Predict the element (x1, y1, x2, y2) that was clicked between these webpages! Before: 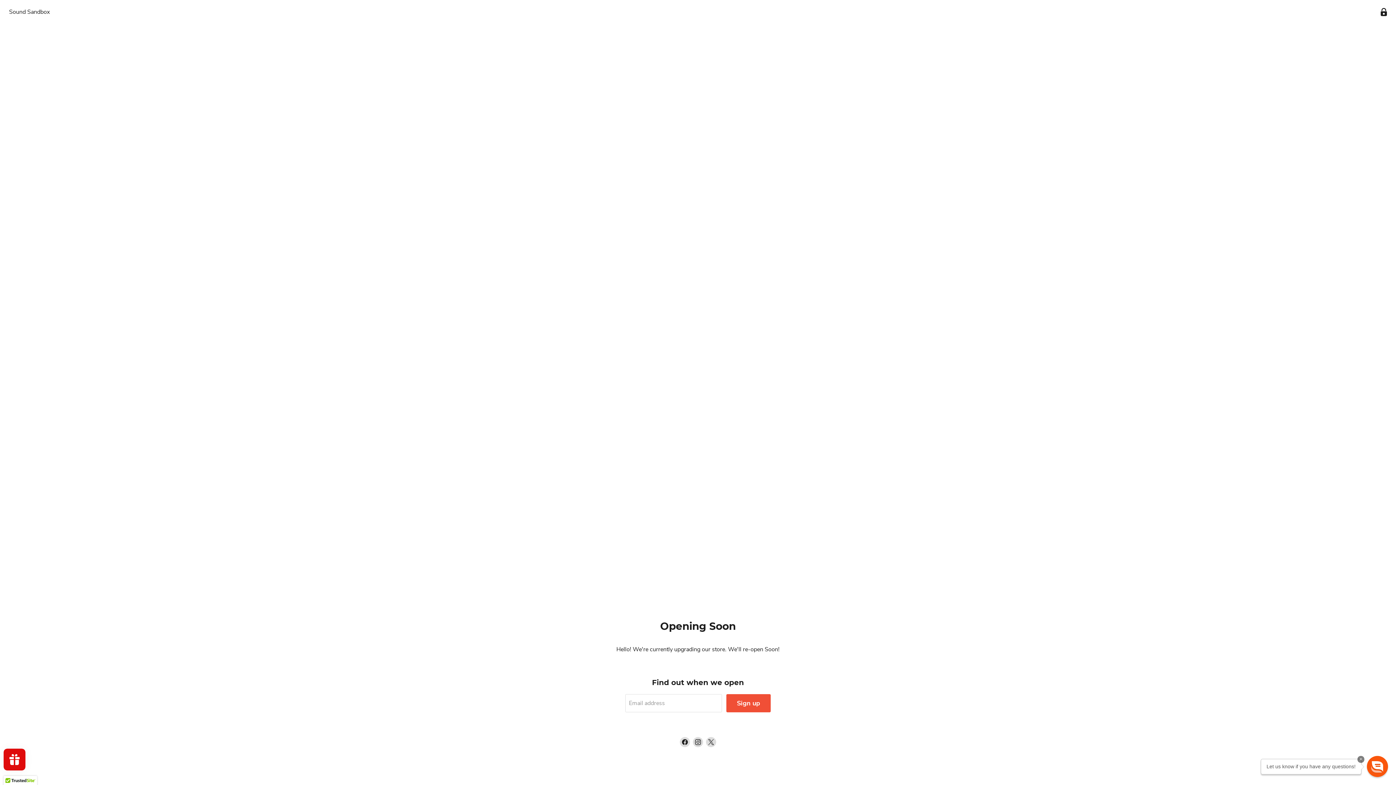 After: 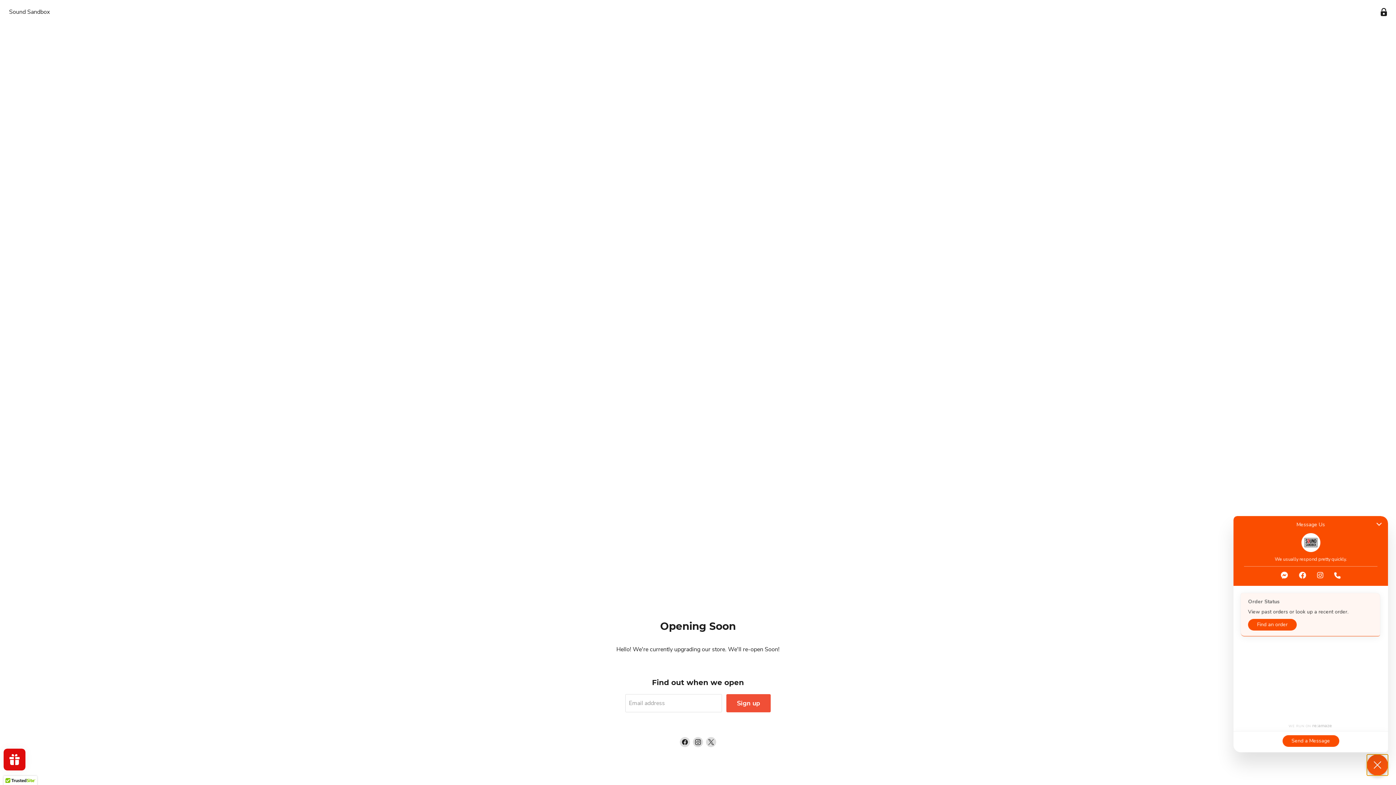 Action: bbox: (1366, 755, 1388, 777) label: Chat widget toggle